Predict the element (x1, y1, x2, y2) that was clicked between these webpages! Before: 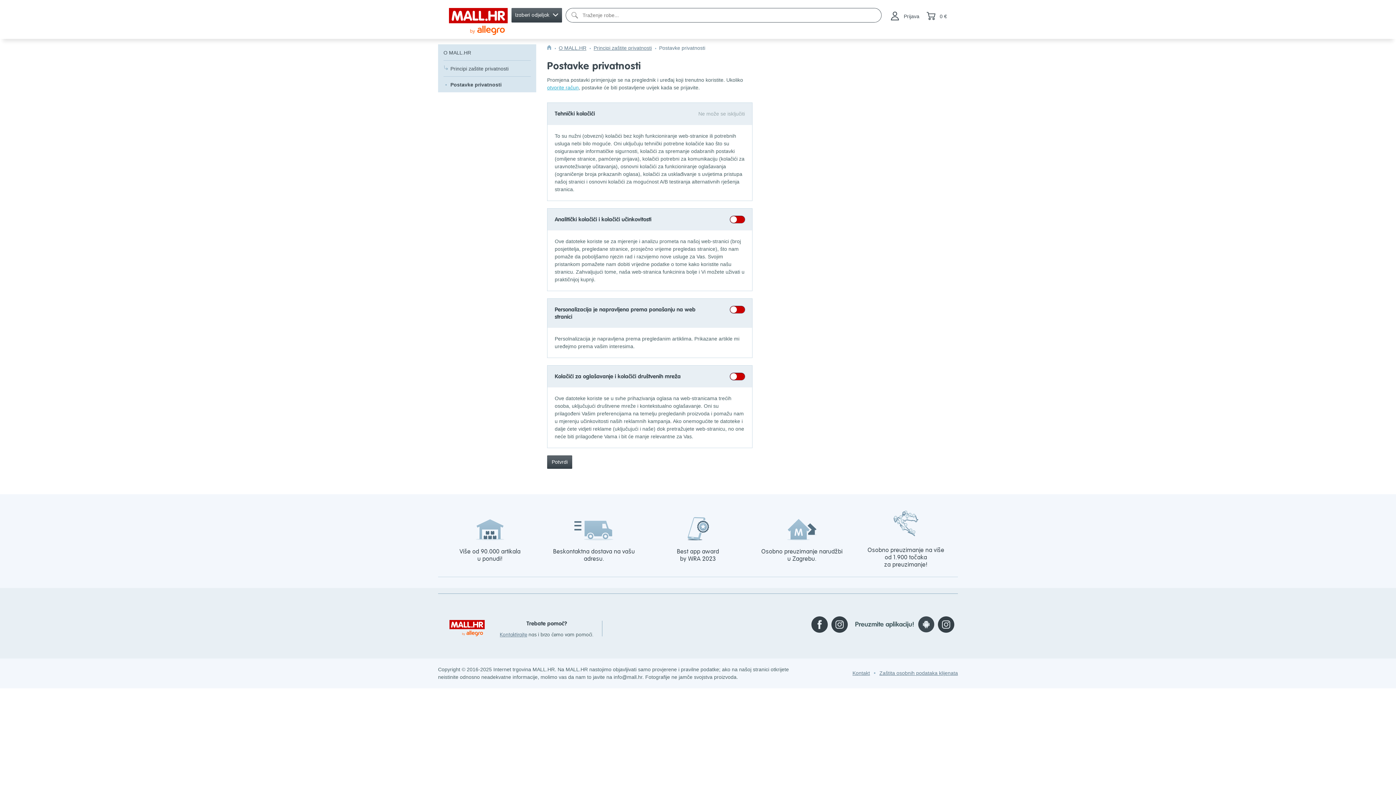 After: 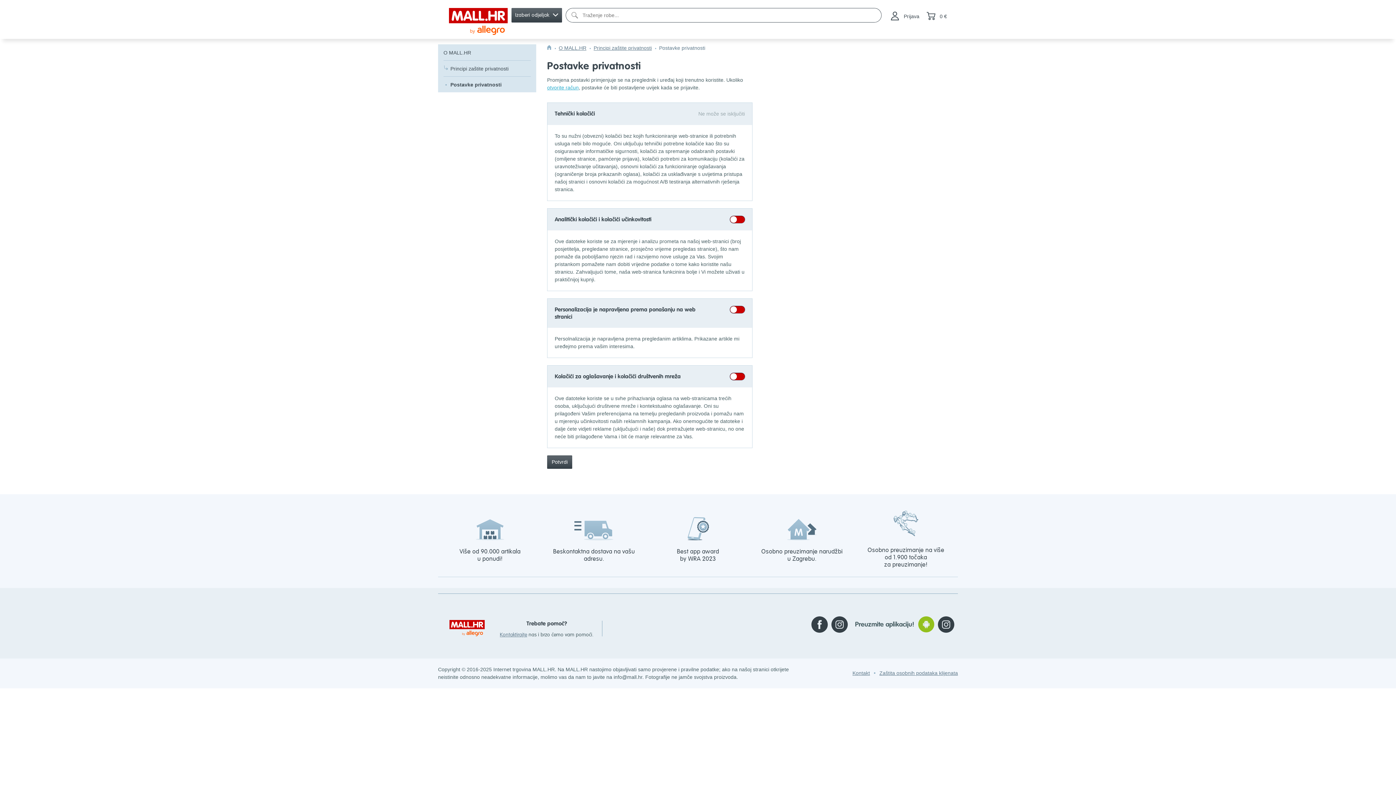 Action: bbox: (918, 627, 934, 634)